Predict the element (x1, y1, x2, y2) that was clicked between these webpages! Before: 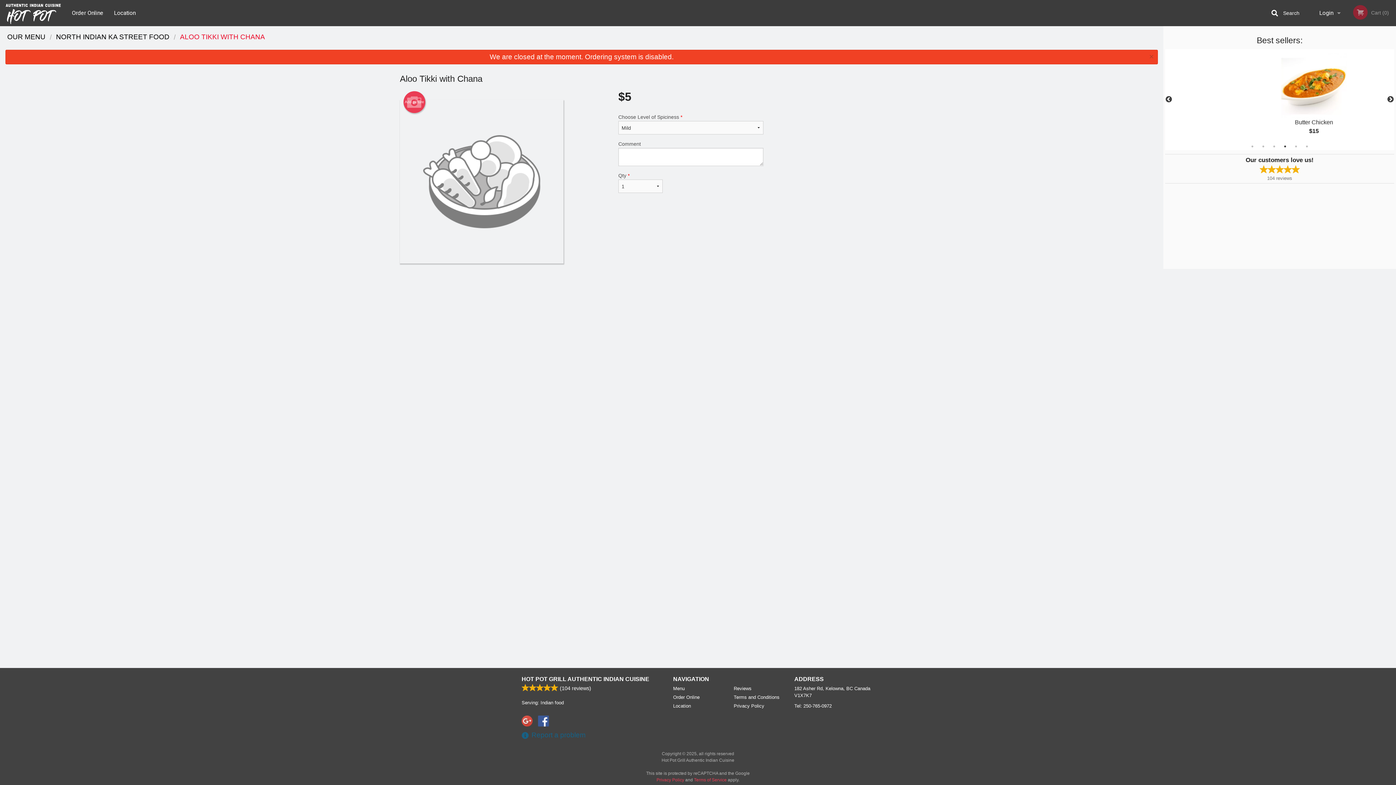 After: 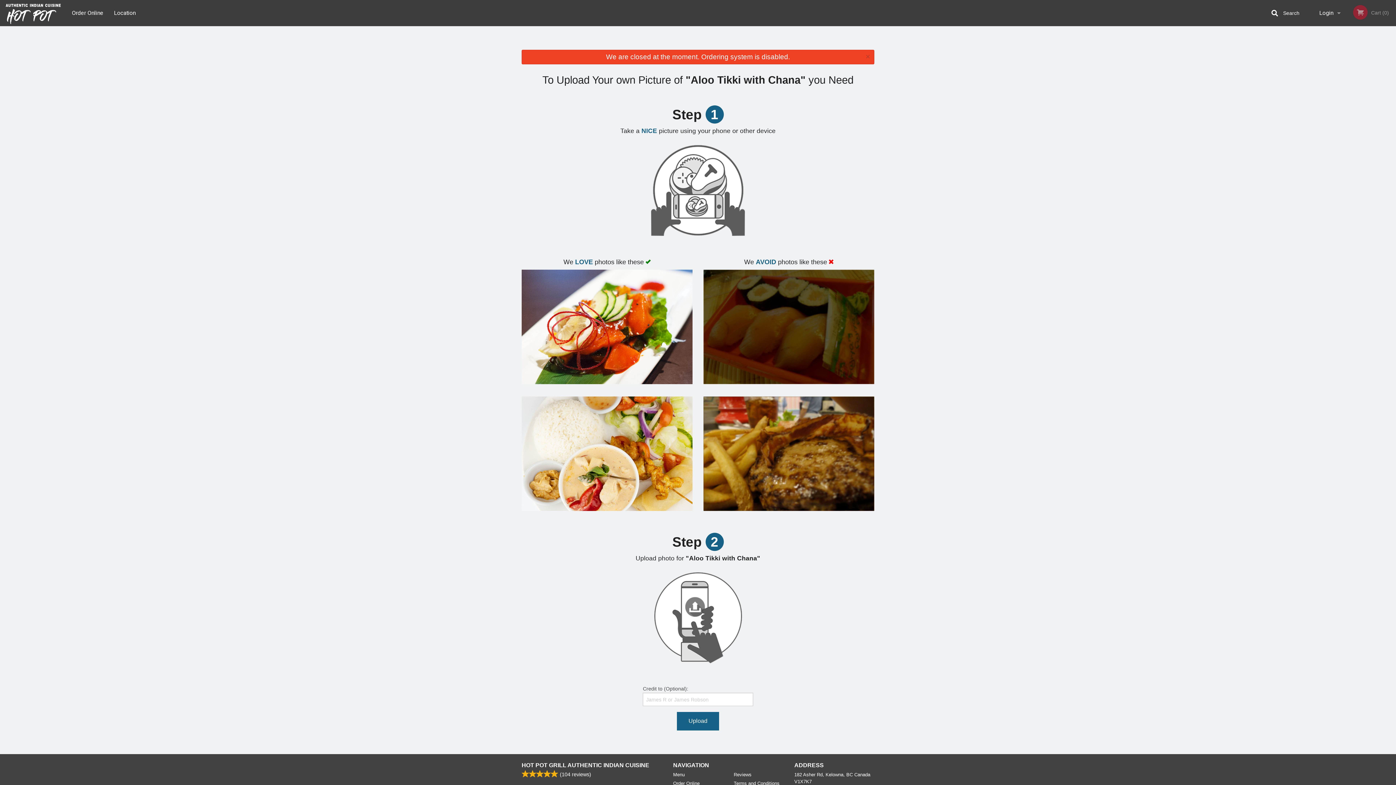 Action: bbox: (403, 91, 425, 113) label: Add picture